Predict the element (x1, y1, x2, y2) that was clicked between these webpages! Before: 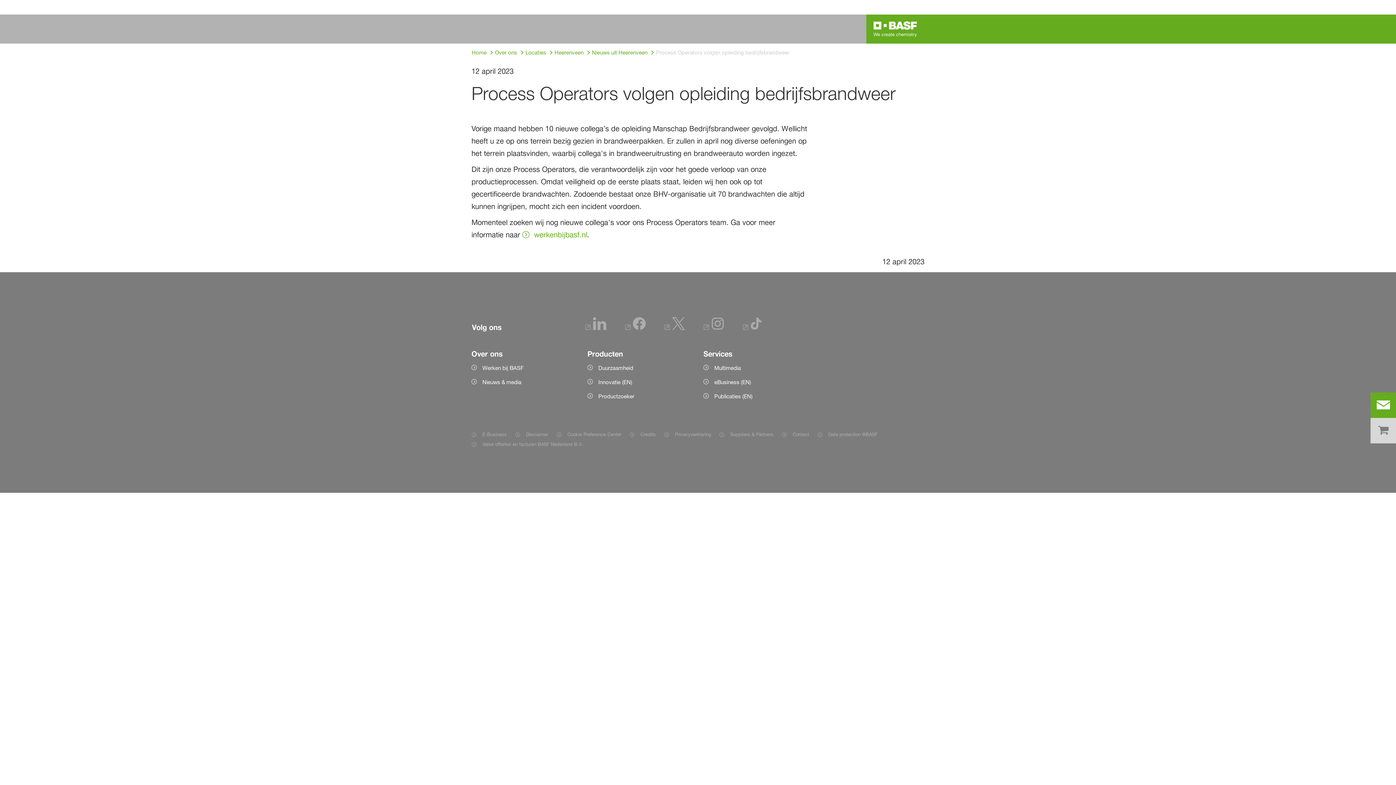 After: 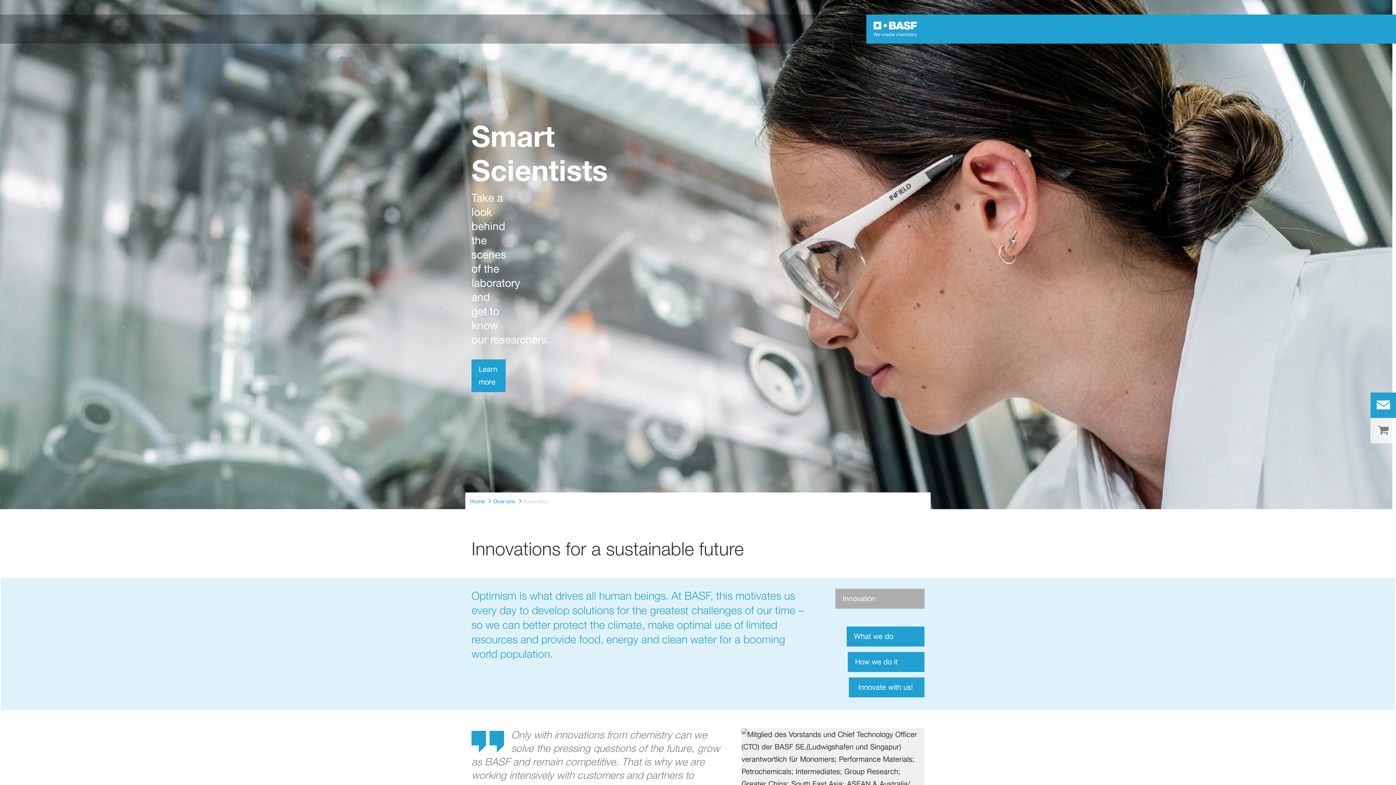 Action: label: Innovatie (EN) bbox: (587, 378, 692, 386)